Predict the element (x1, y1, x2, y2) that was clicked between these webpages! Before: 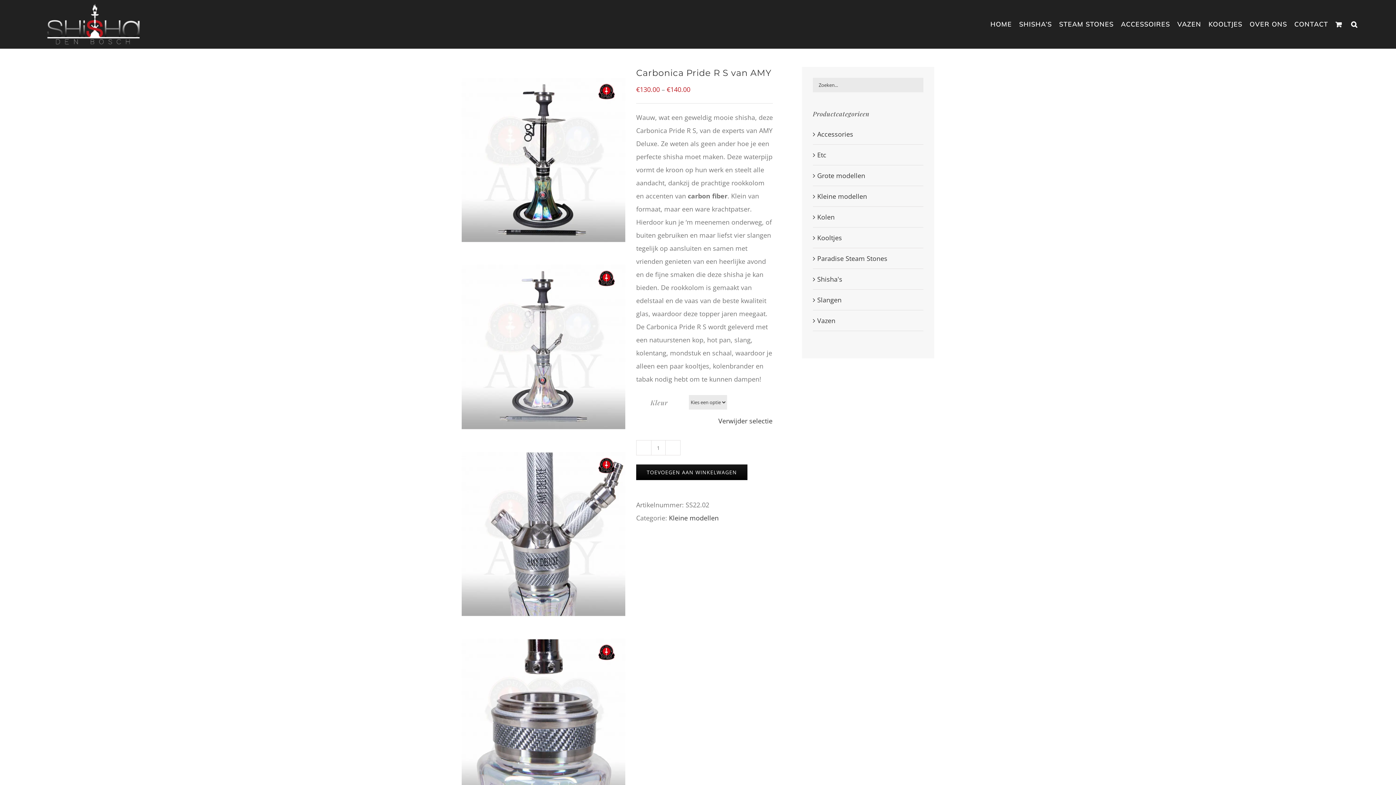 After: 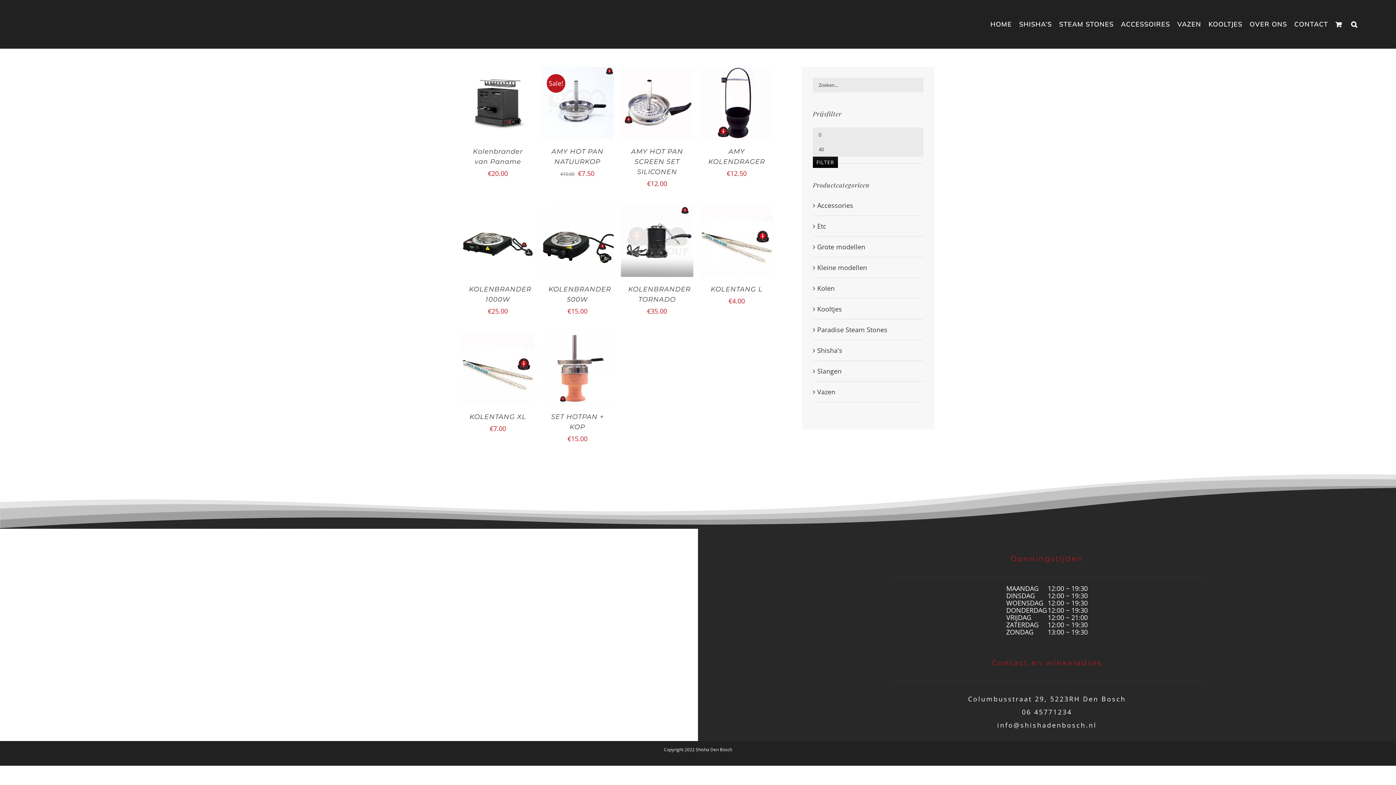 Action: bbox: (817, 212, 834, 221) label: Kolen